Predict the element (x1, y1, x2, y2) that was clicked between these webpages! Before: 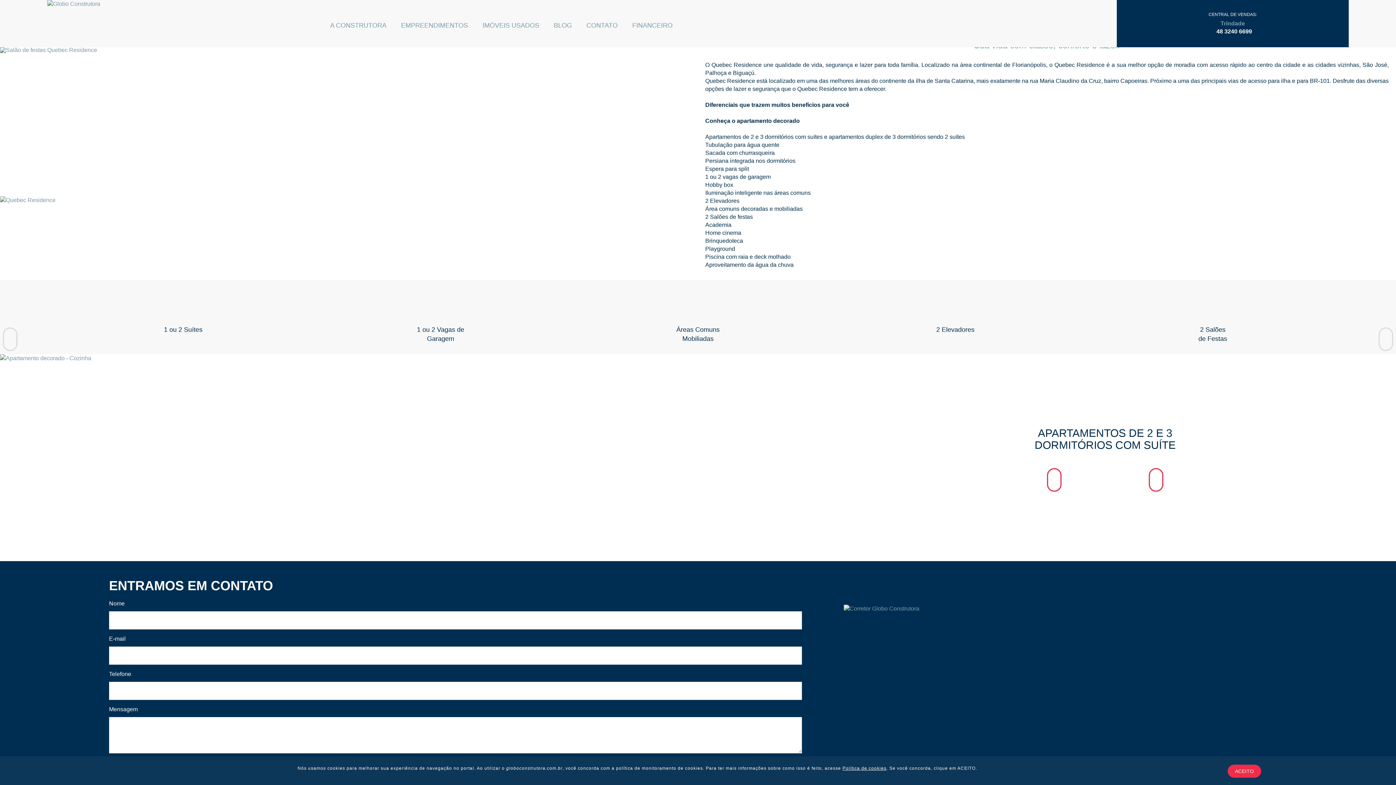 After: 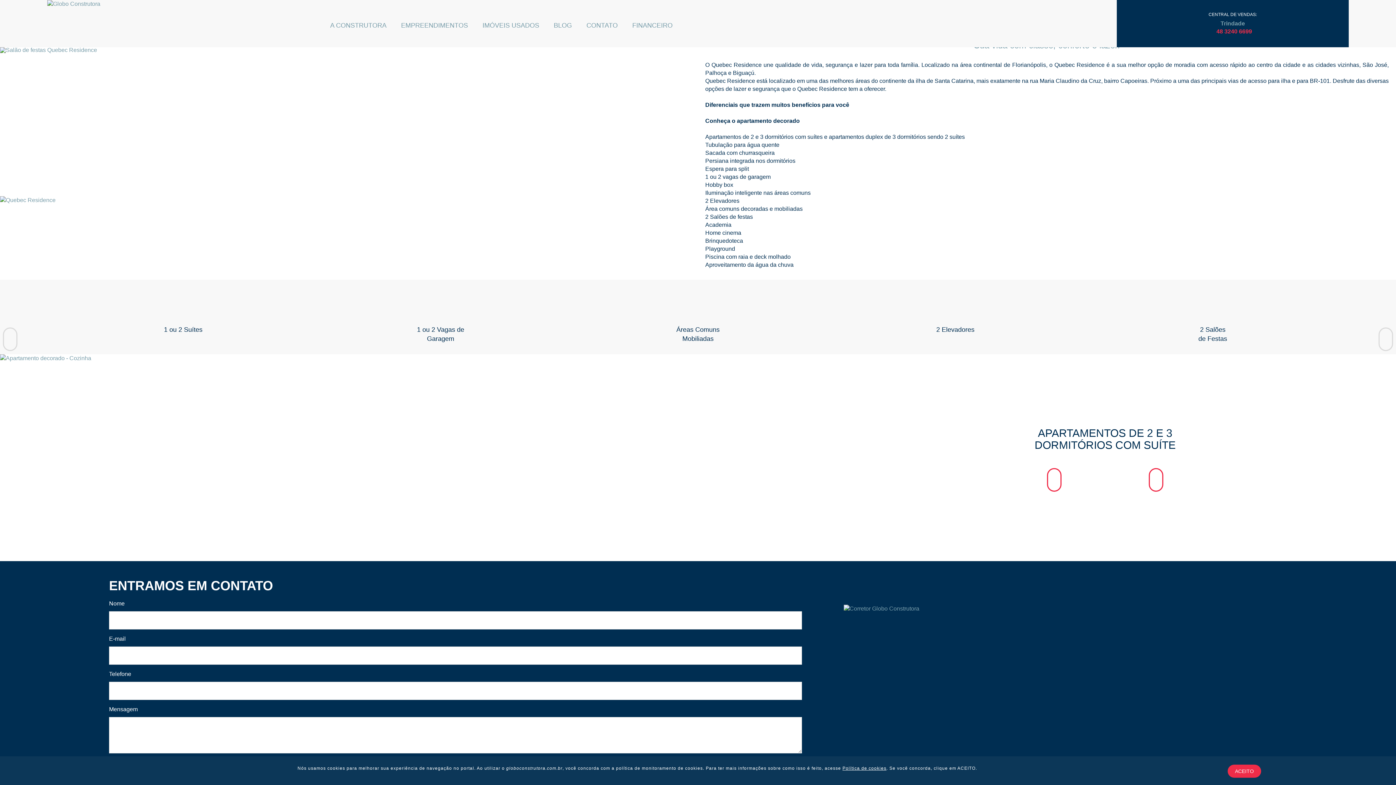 Action: bbox: (1216, 28, 1252, 34) label: 48 3240 6699